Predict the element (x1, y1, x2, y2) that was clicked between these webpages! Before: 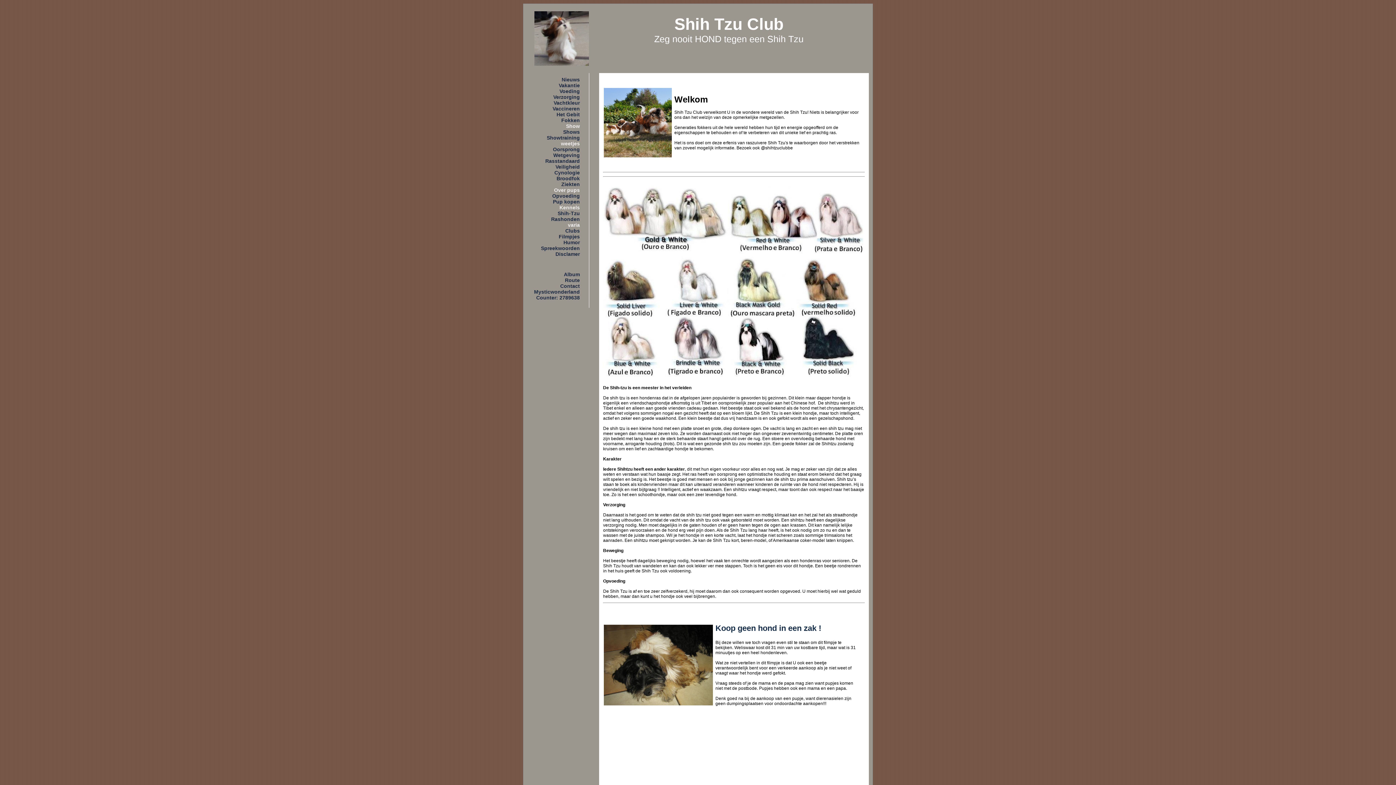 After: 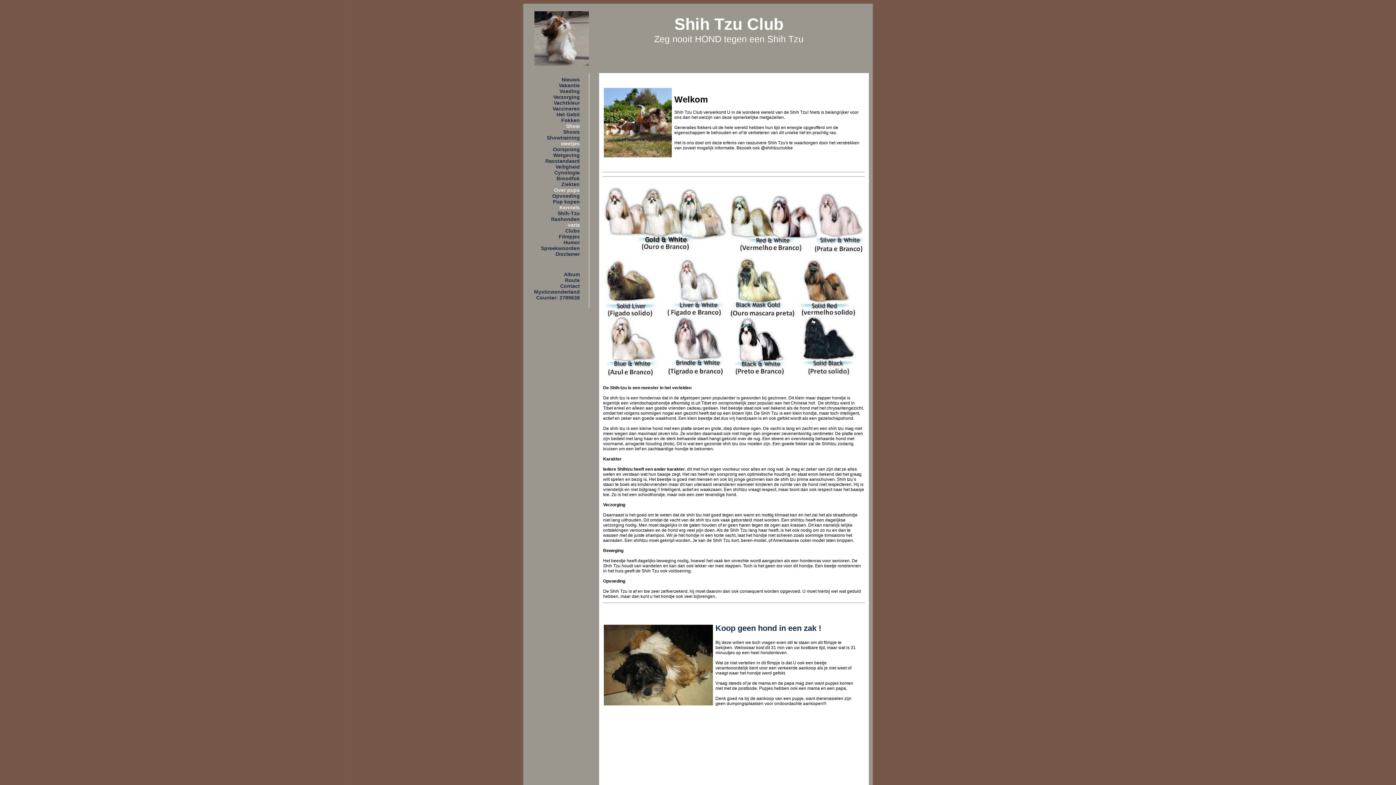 Action: bbox: (527, 76, 580, 82) label: Nieuws